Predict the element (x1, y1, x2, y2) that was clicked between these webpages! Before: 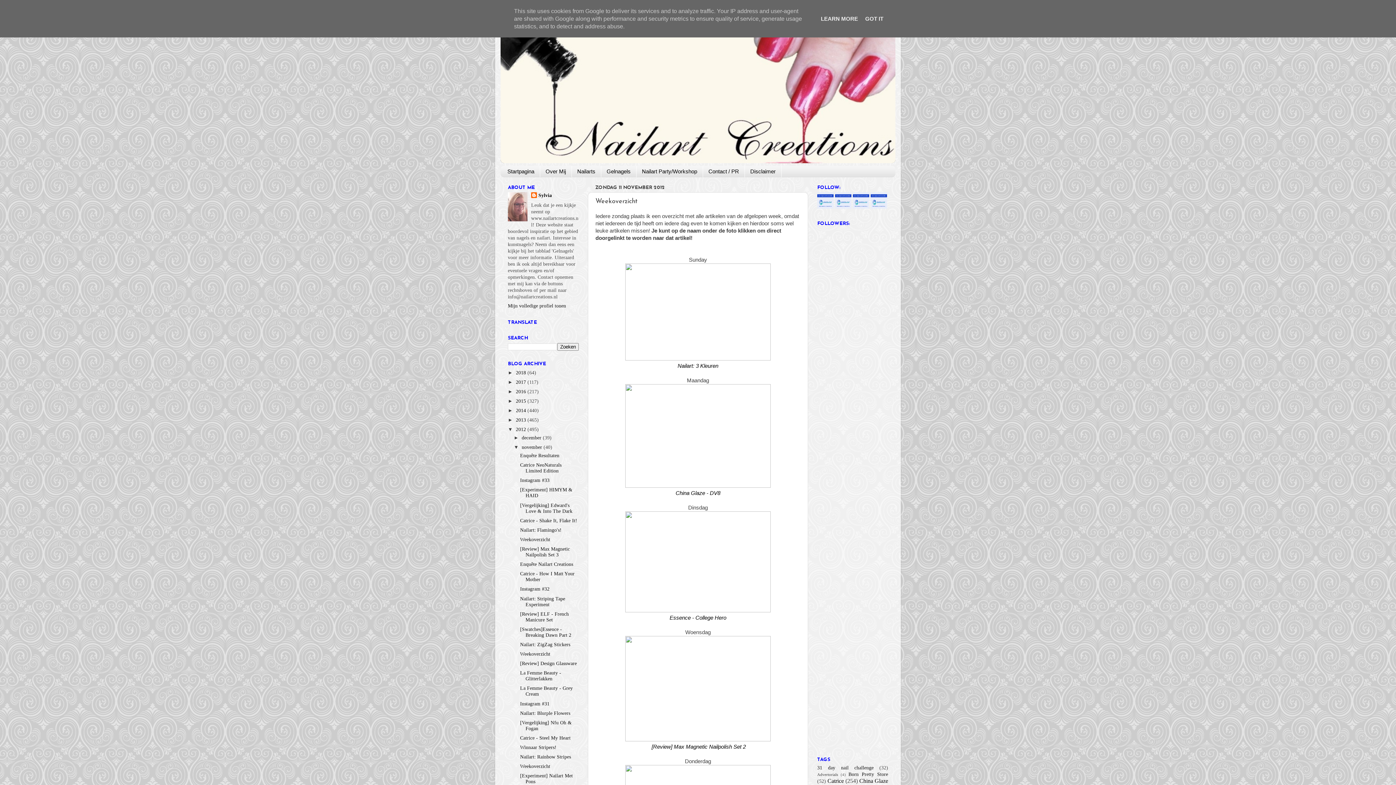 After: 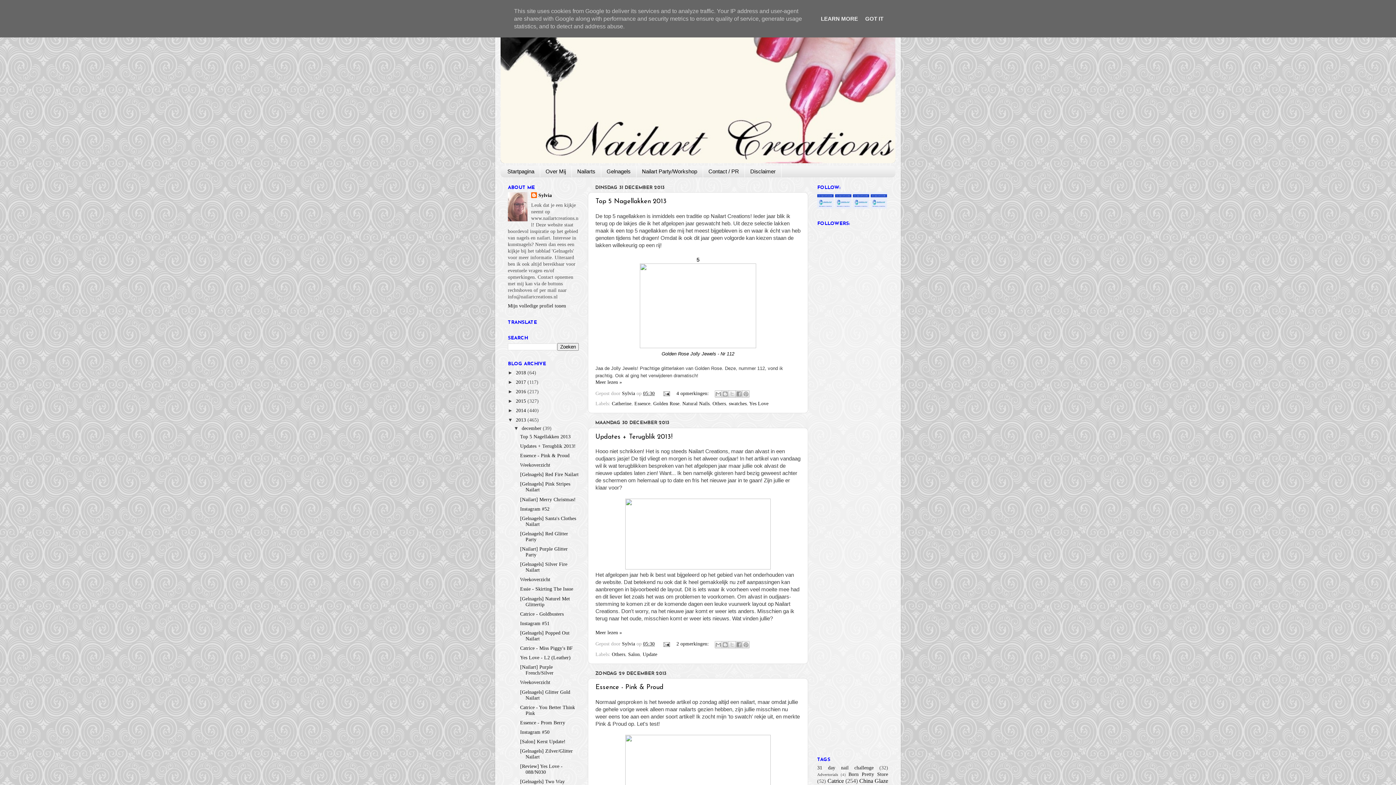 Action: bbox: (516, 417, 527, 423) label: 2013 